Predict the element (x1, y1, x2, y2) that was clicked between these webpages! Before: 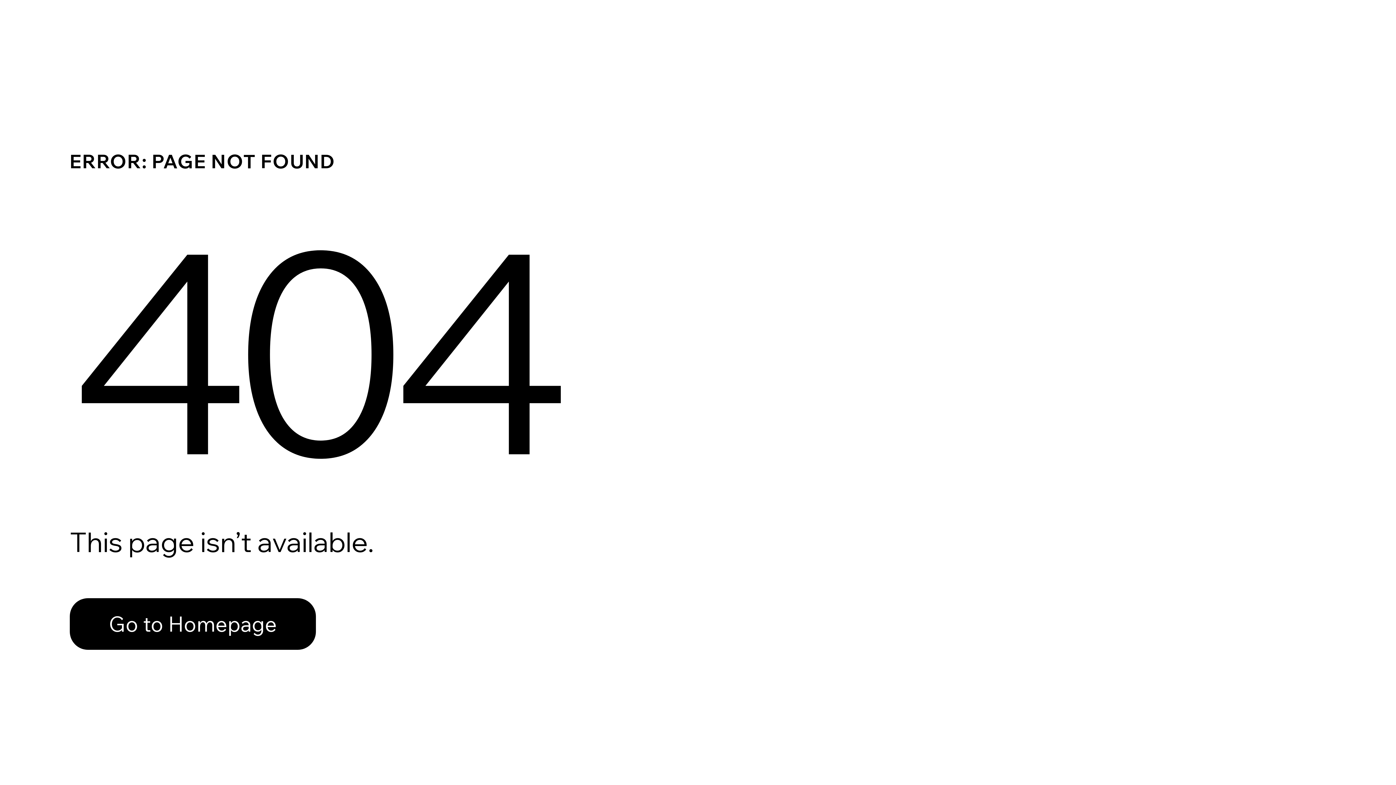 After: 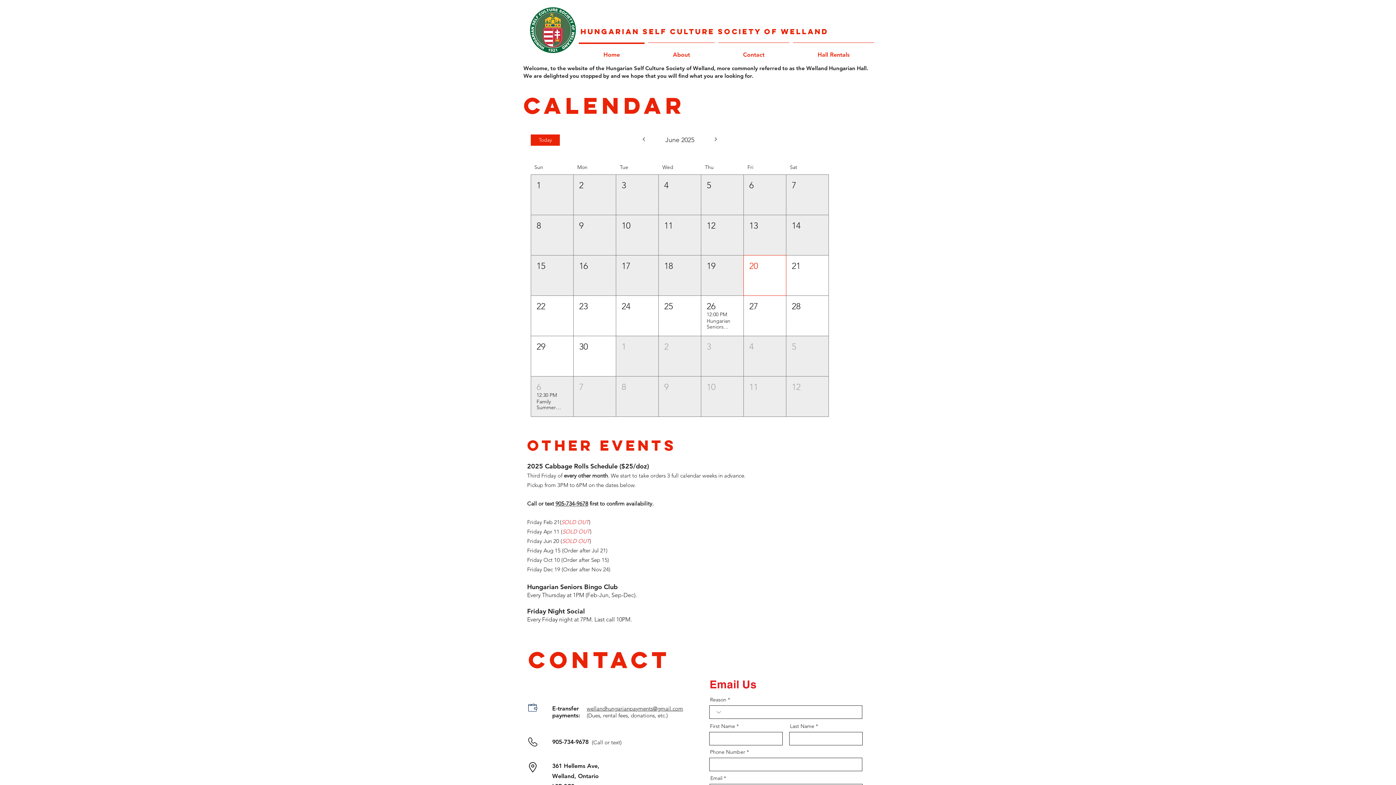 Action: label: Go to Homepage bbox: (69, 582, 768, 659)